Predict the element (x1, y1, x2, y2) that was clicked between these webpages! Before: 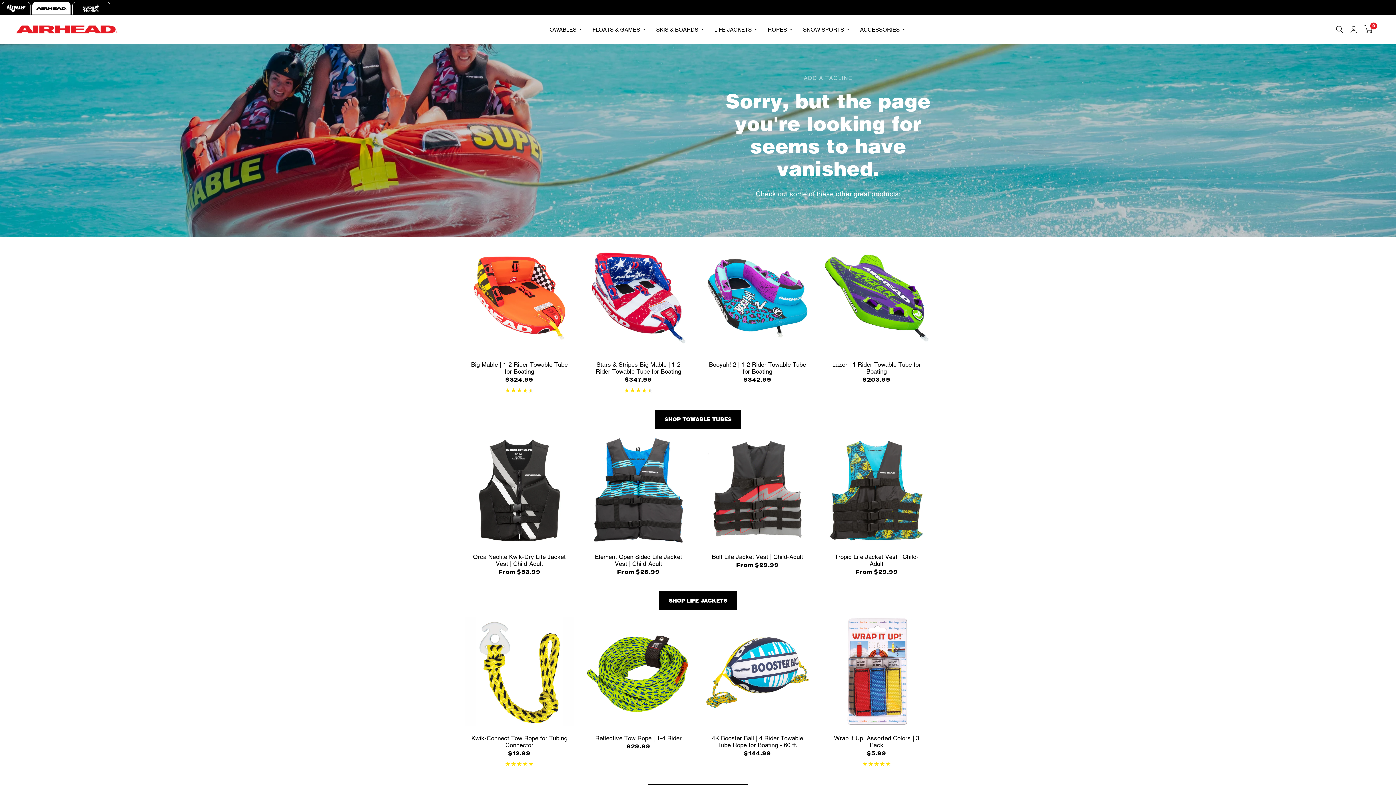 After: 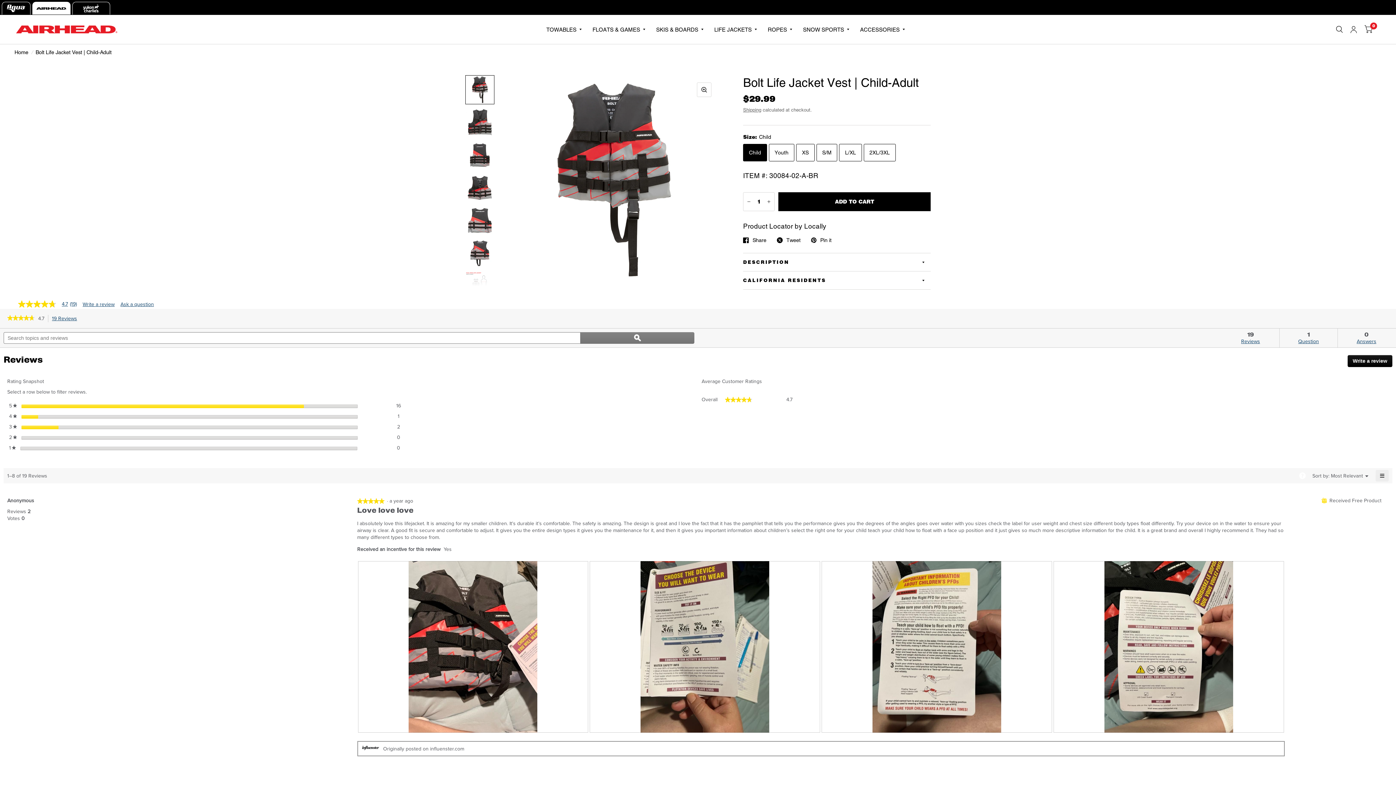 Action: label: CHOOSE OPTIONS bbox: (703, 436, 811, 544)